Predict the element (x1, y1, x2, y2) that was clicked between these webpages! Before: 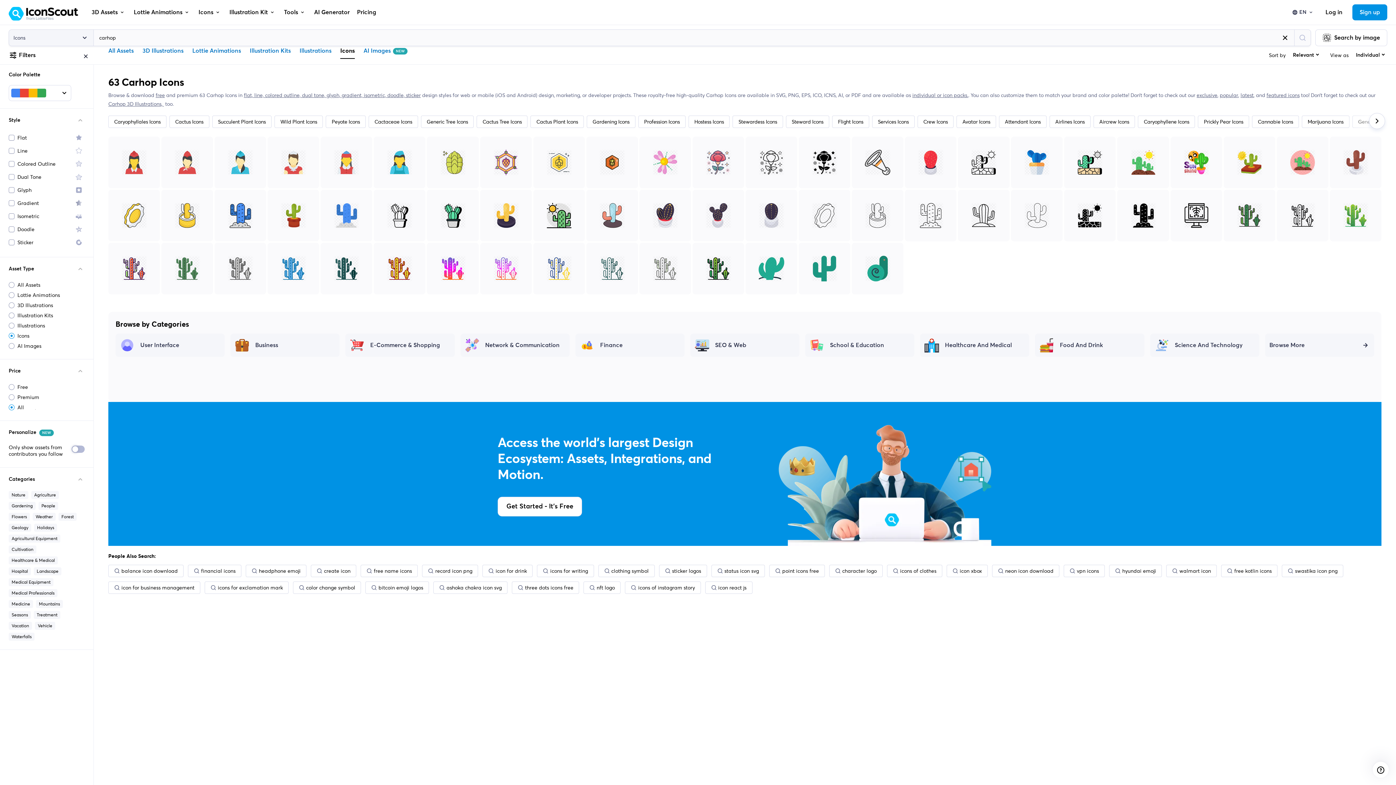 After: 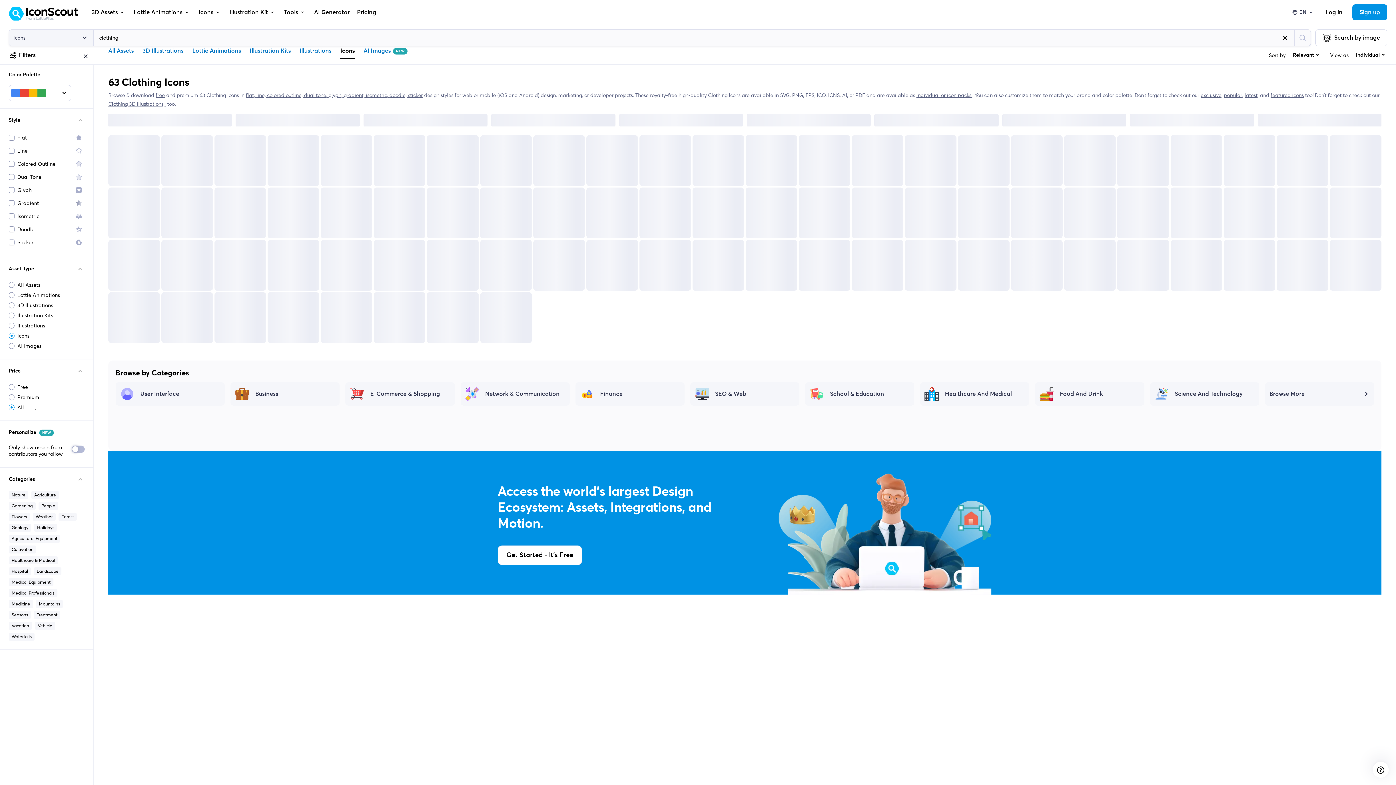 Action: bbox: (598, 565, 654, 577) label: clothing symbol